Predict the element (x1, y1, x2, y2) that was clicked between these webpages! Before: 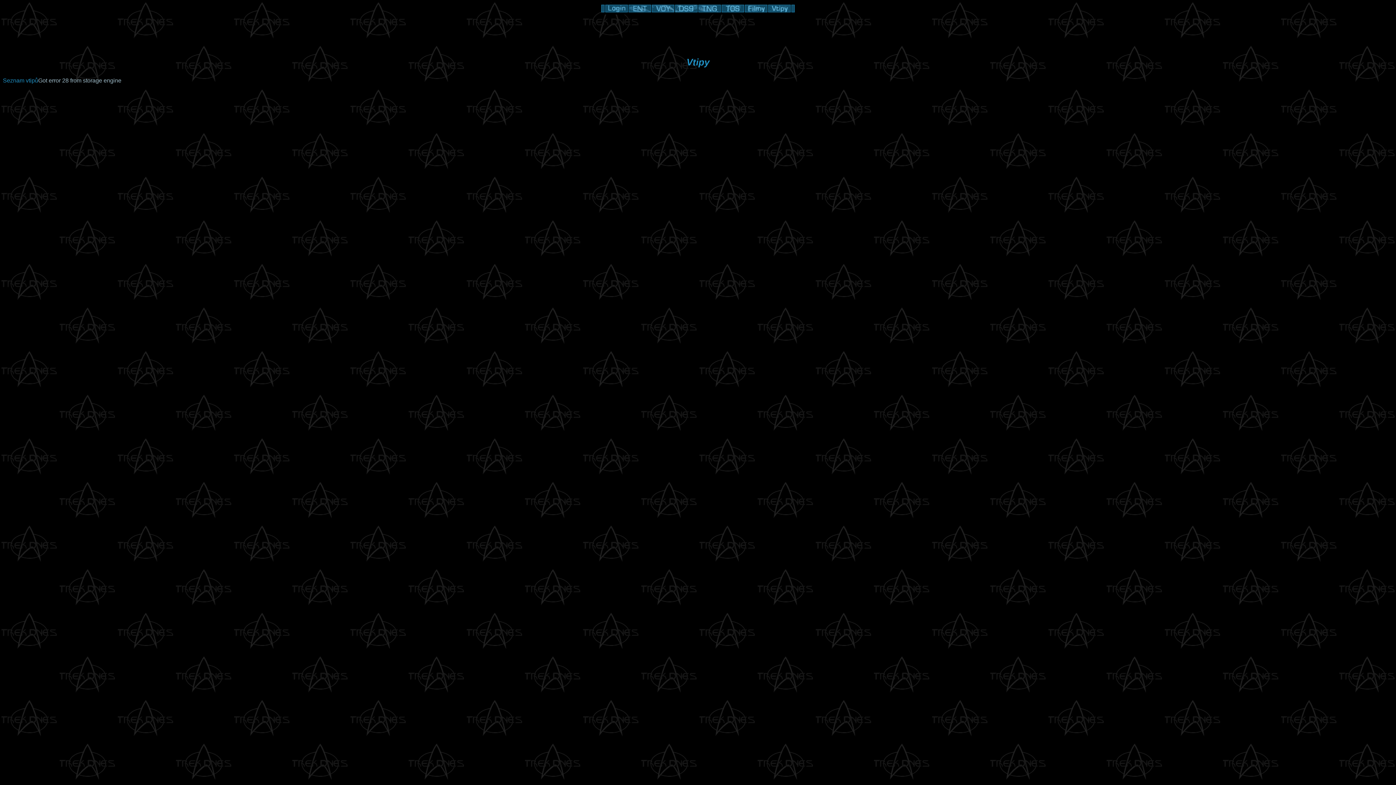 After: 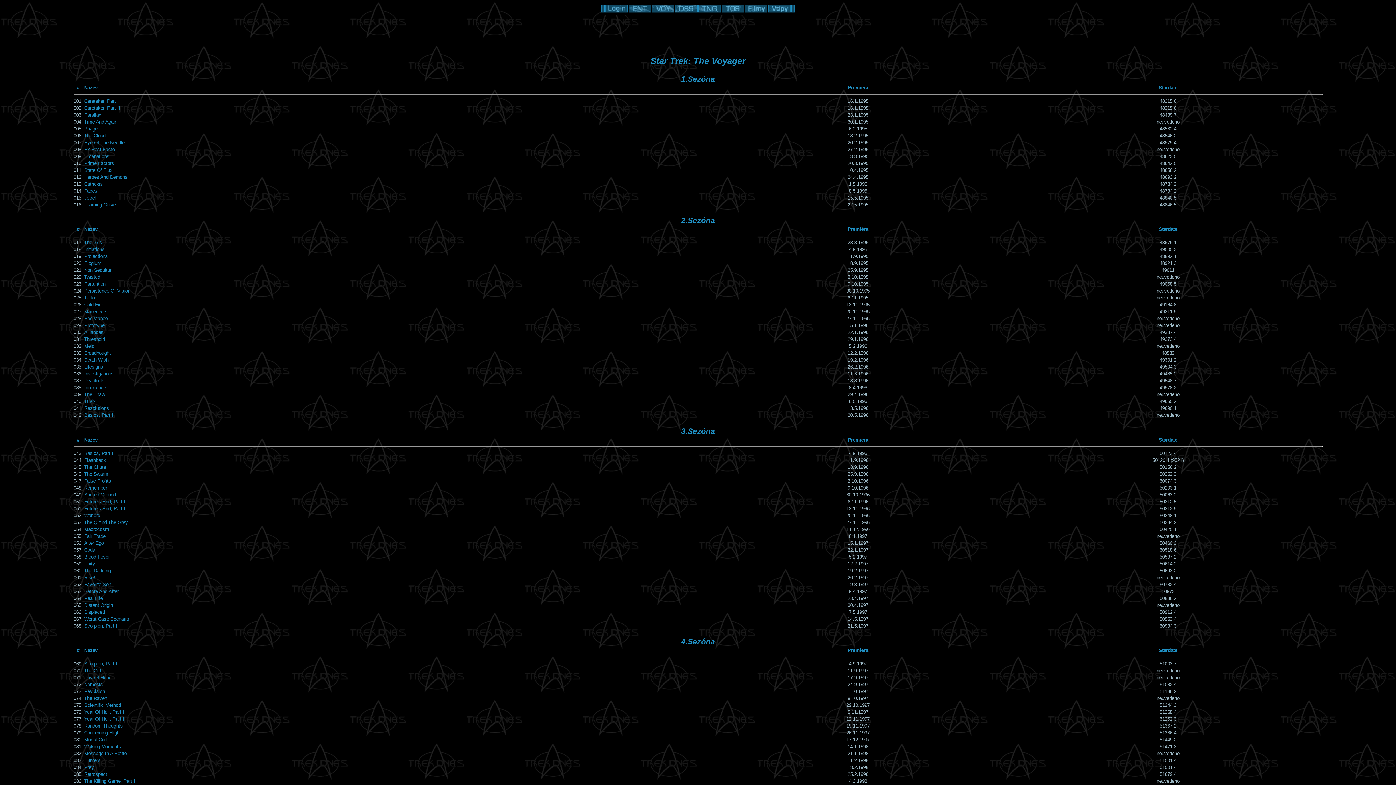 Action: bbox: (652, 9, 674, 15)